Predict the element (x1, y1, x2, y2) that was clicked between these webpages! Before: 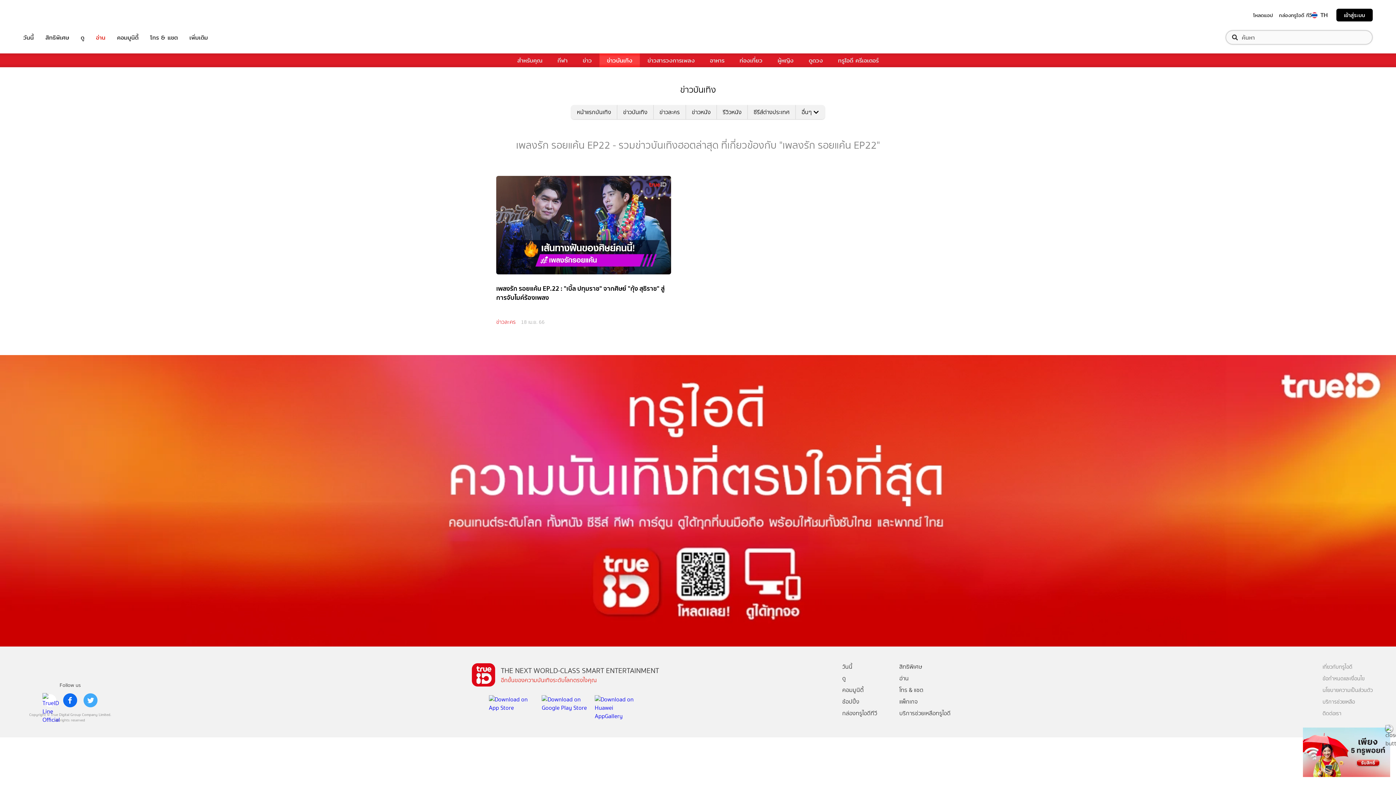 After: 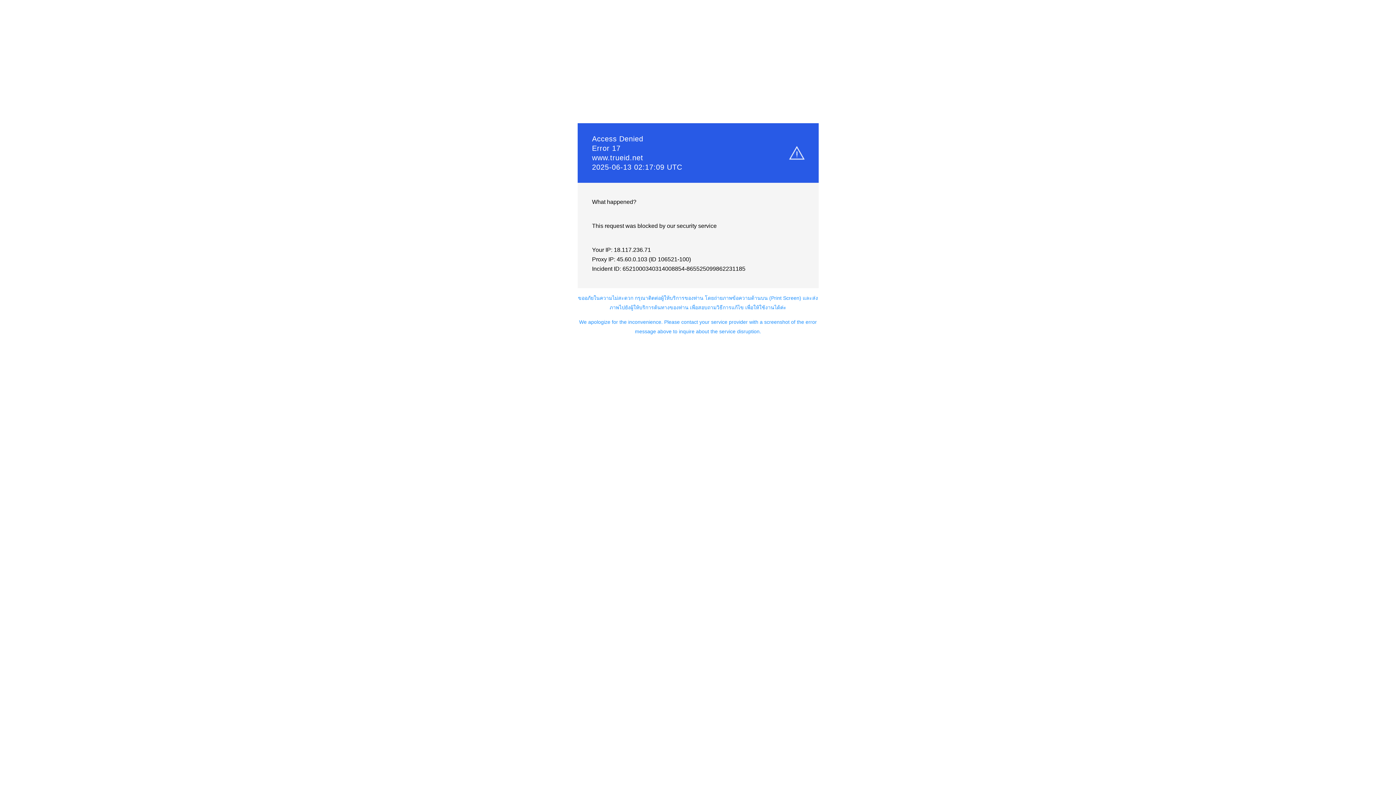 Action: bbox: (842, 673, 893, 684) label: ดู